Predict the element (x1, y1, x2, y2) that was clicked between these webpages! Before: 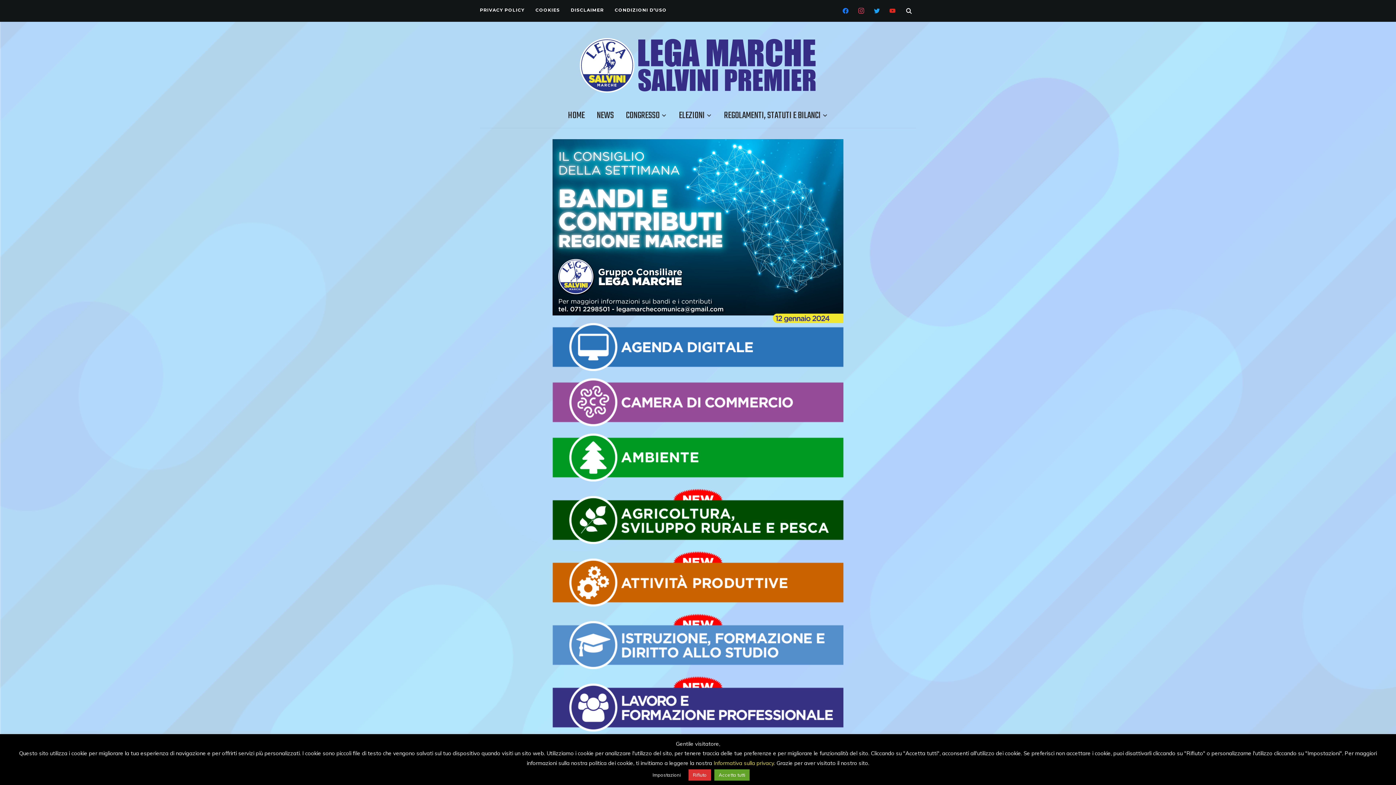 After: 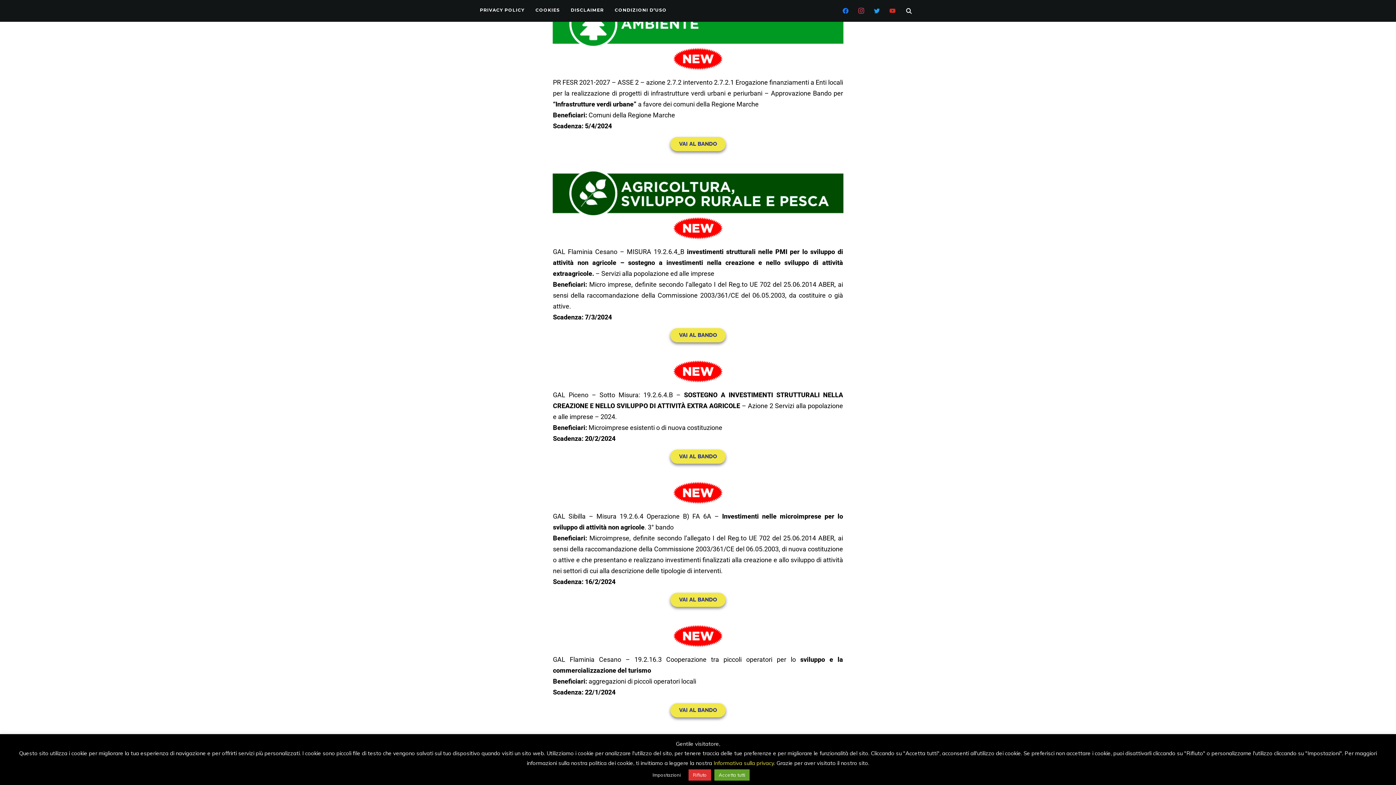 Action: bbox: (552, 433, 843, 481)